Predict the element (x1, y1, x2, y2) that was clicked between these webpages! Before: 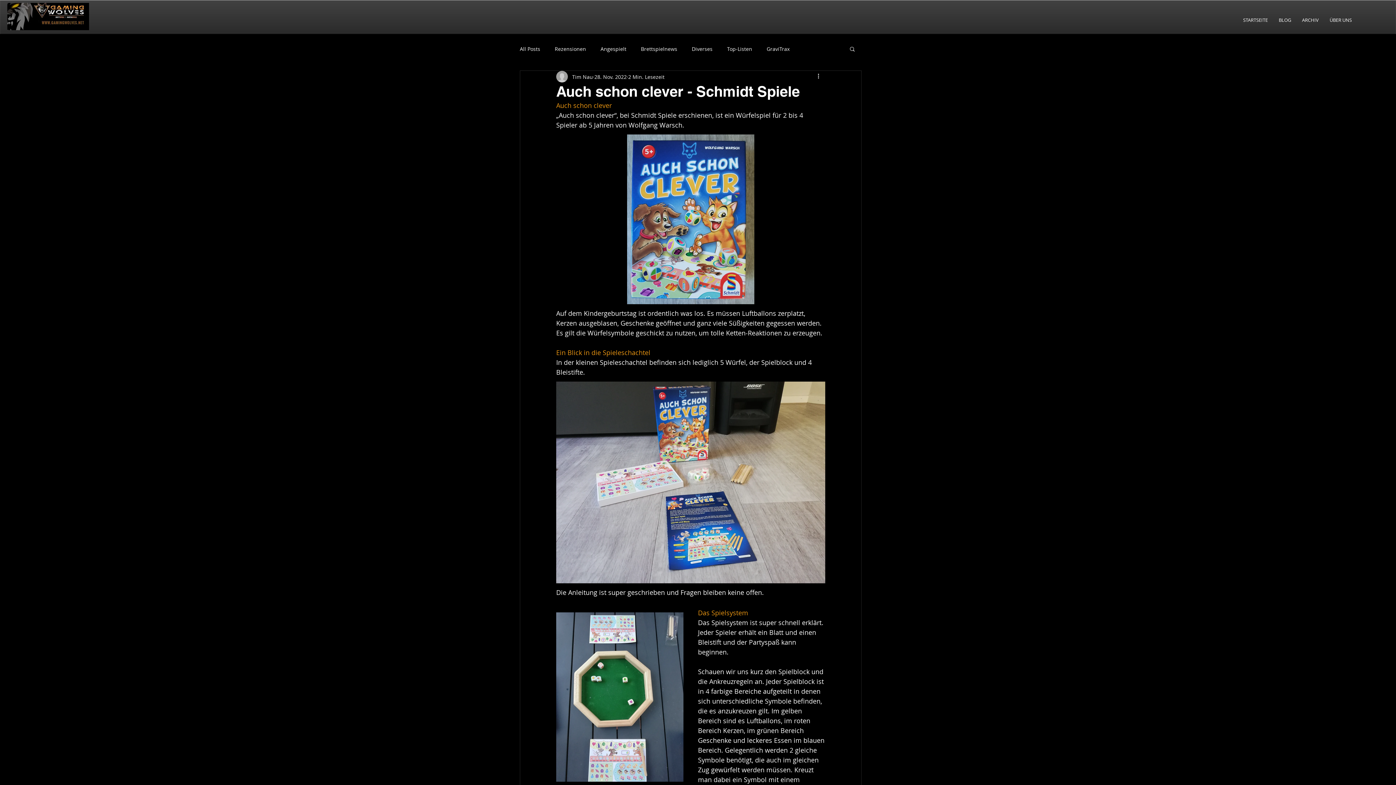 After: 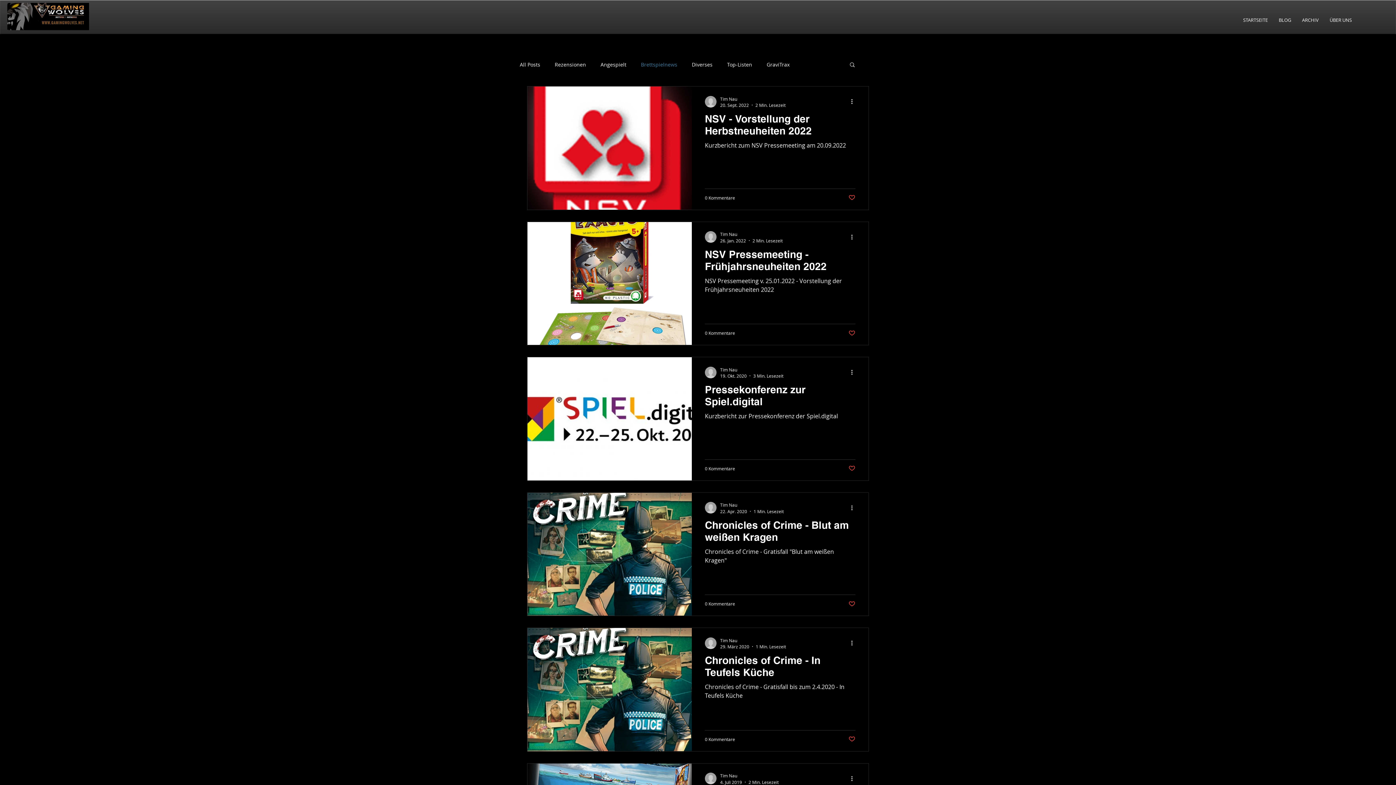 Action: label: Brettspielnews bbox: (641, 45, 677, 52)